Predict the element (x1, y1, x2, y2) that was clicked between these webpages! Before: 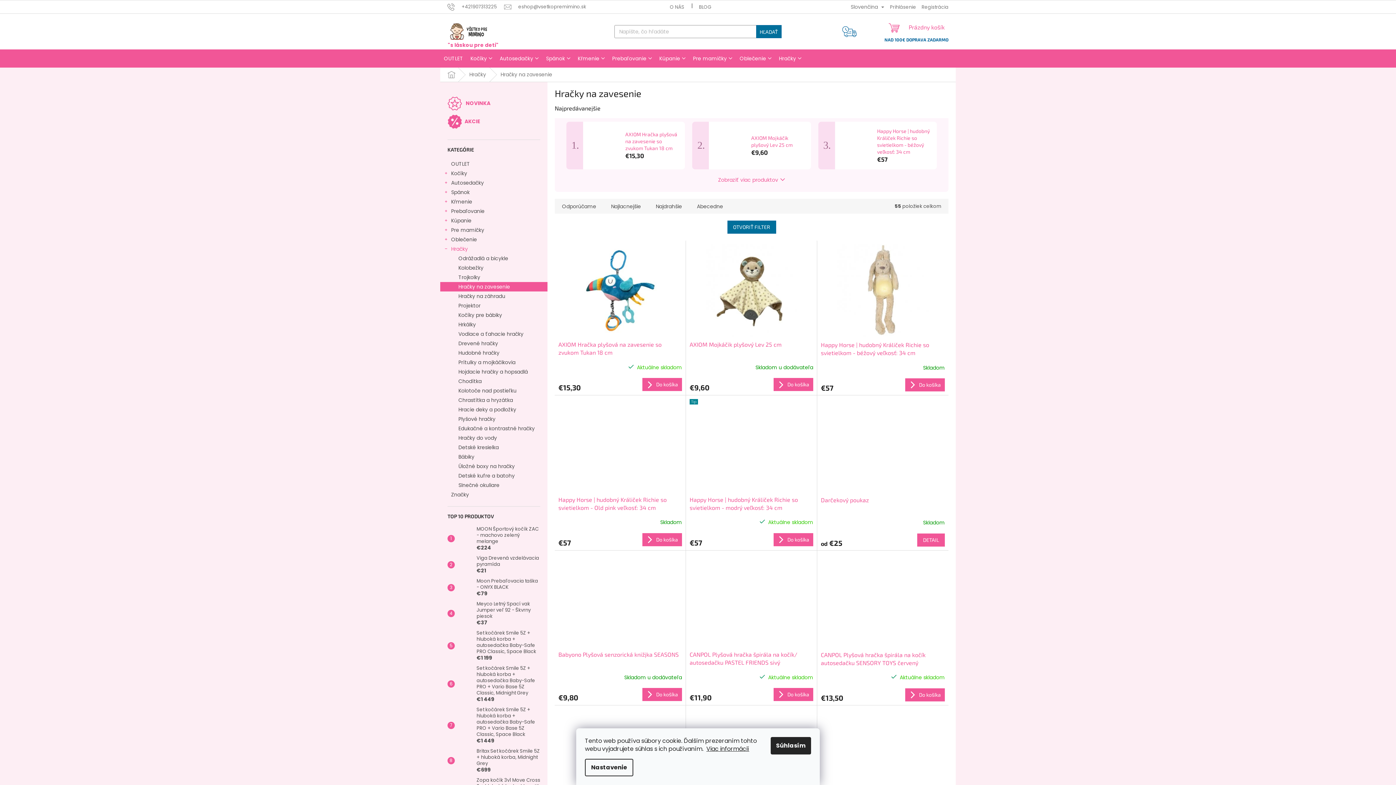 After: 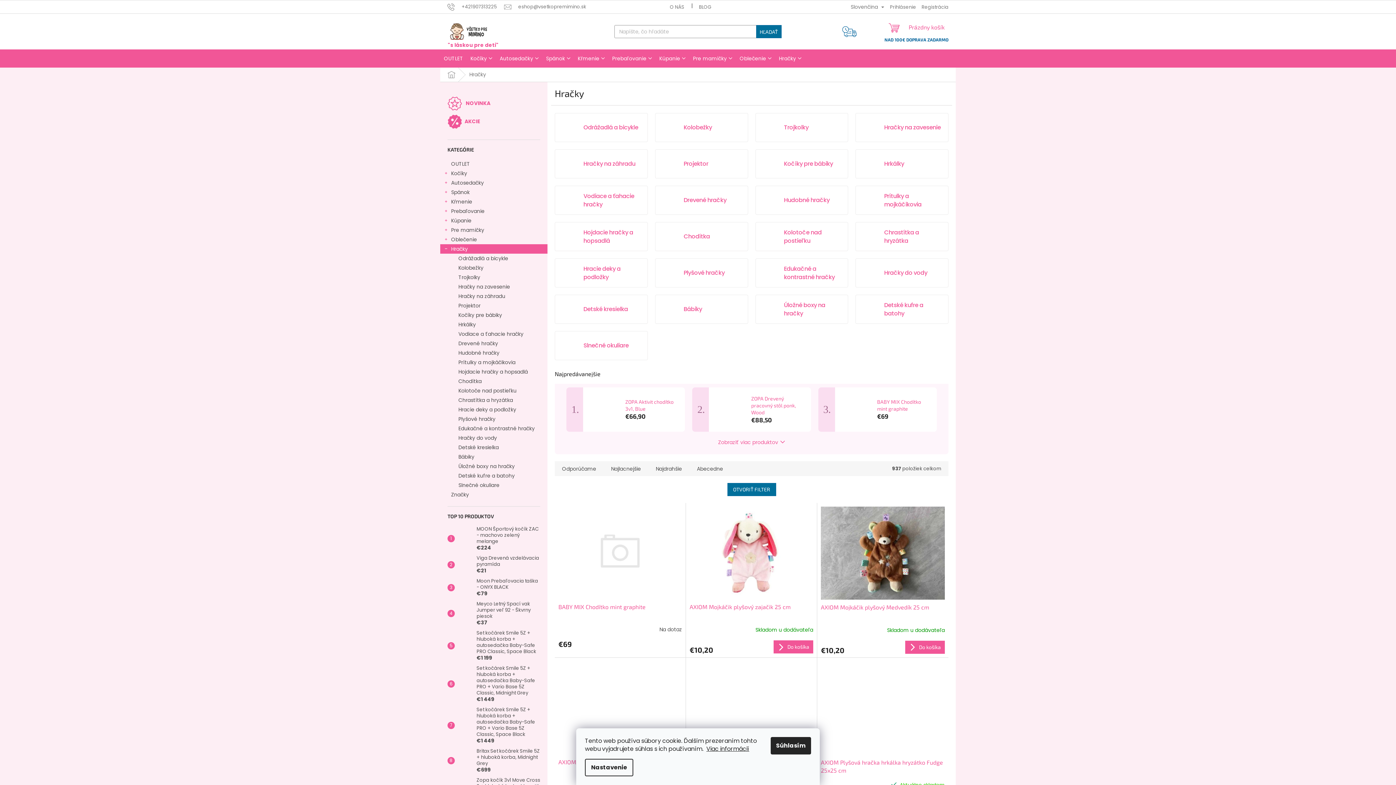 Action: bbox: (775, 49, 805, 67) label: Hračky